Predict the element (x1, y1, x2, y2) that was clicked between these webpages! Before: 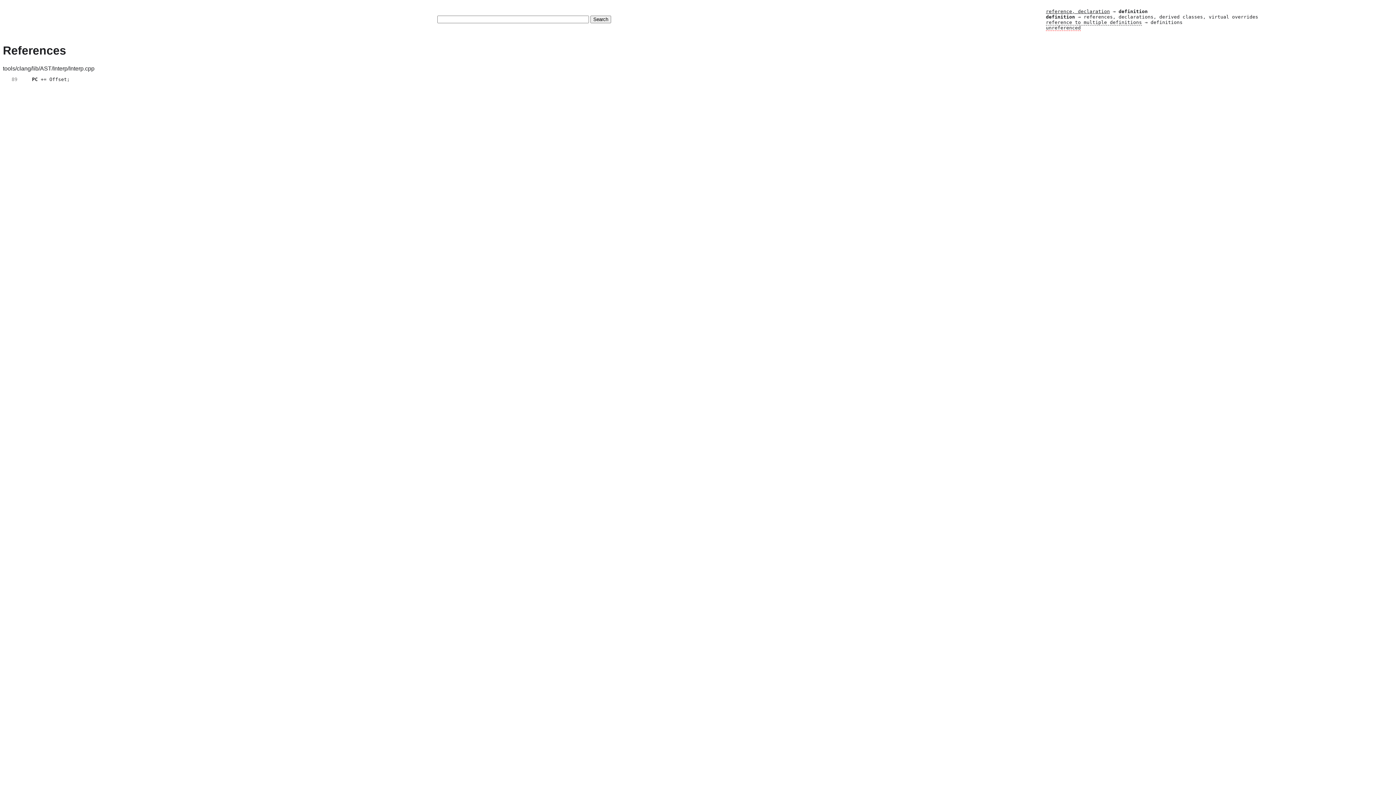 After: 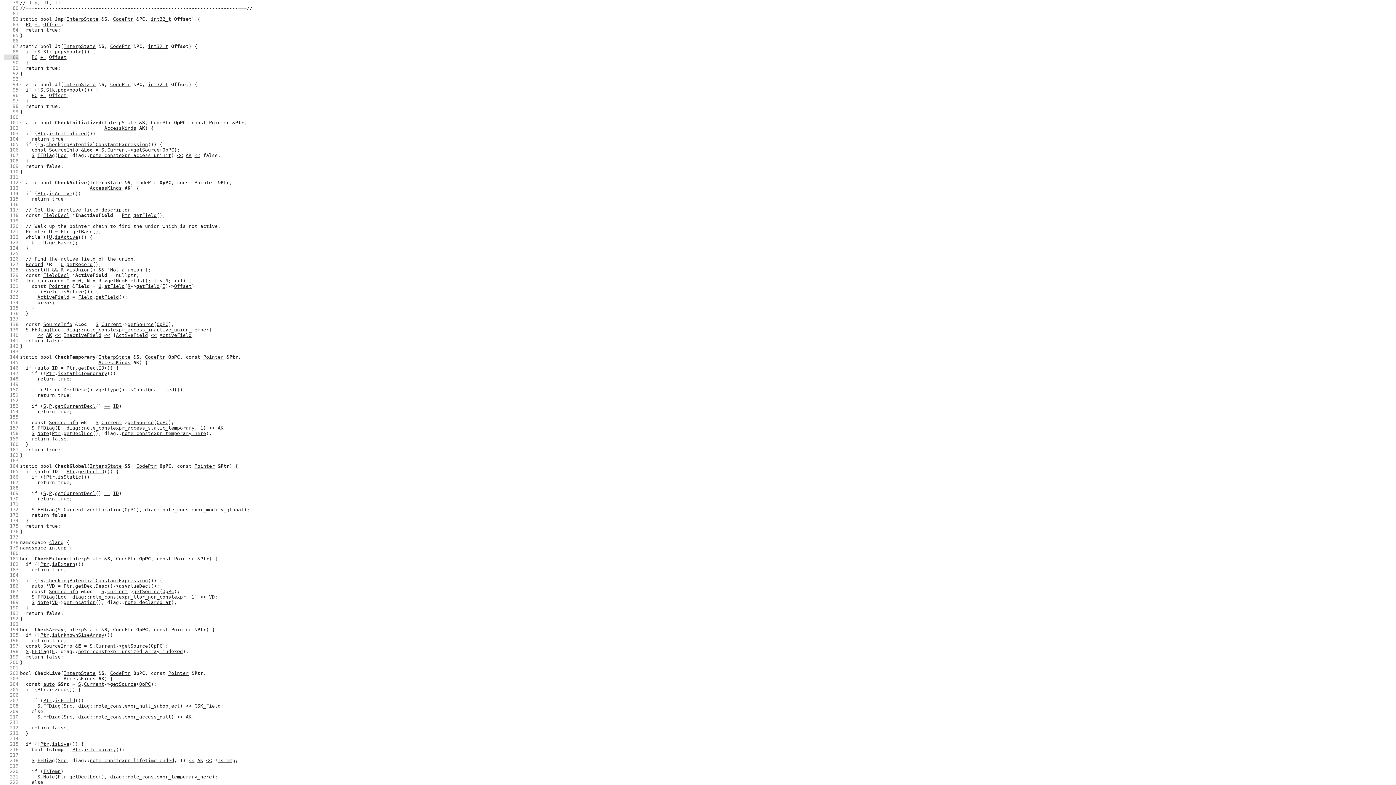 Action: bbox: (2, 76, 69, 82) label:    89     PC += Offset;